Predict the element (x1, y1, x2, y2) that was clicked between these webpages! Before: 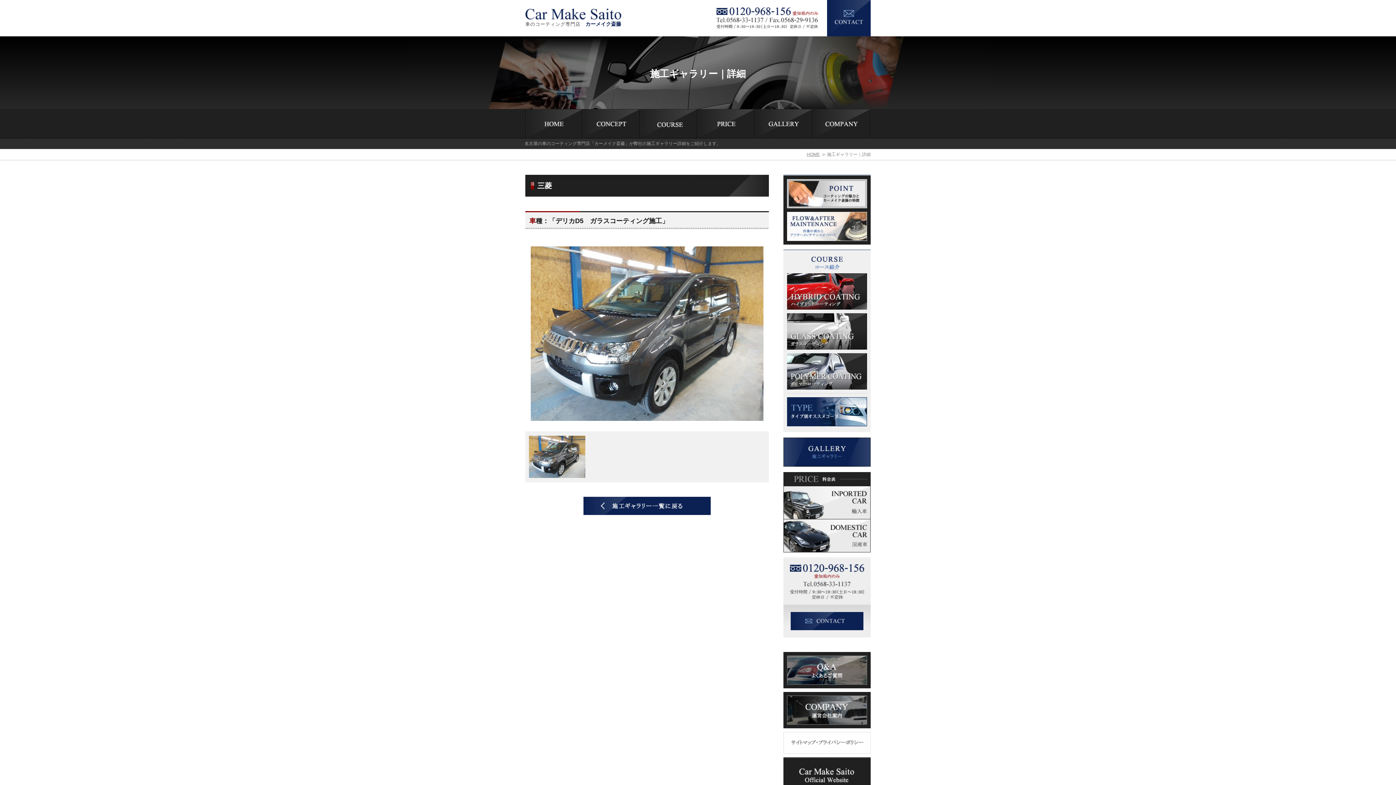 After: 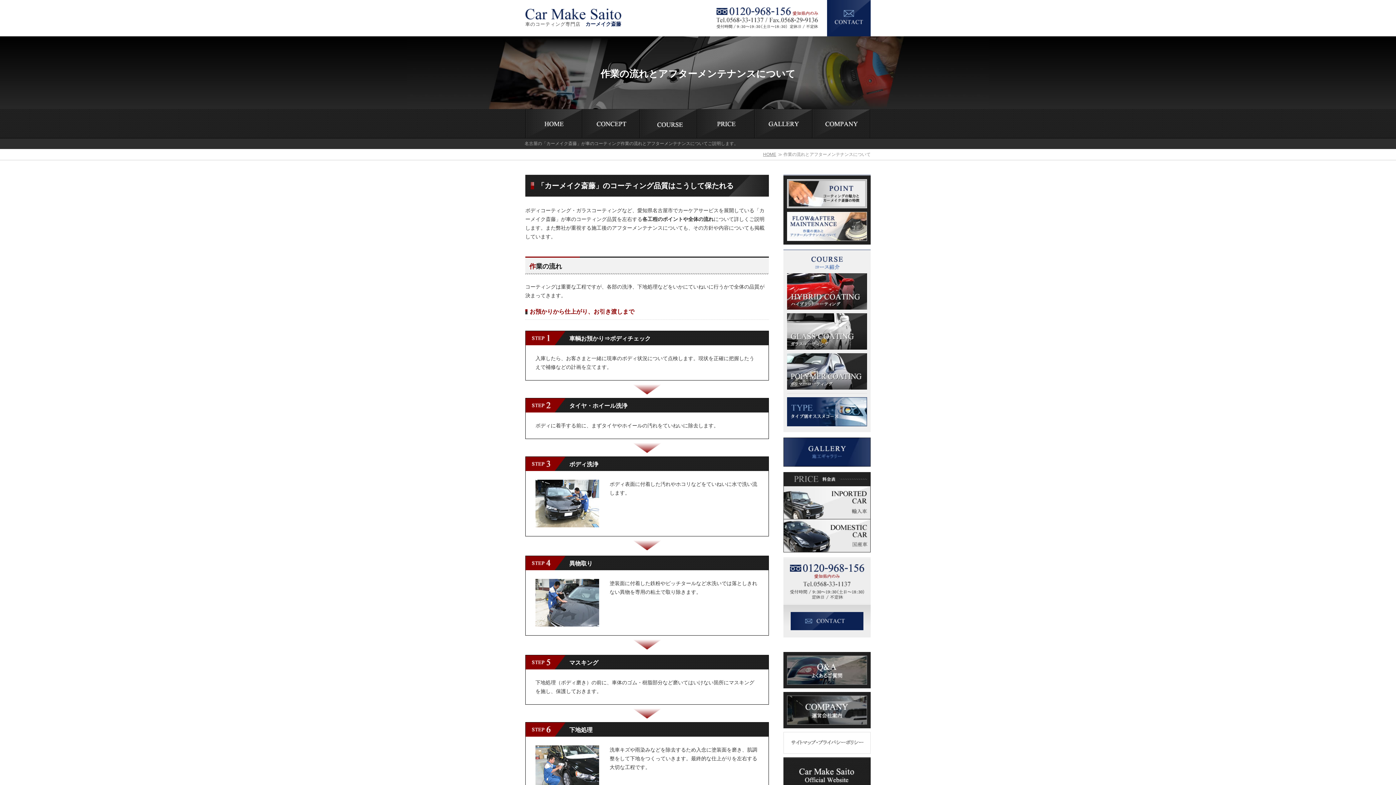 Action: bbox: (787, 212, 867, 218)